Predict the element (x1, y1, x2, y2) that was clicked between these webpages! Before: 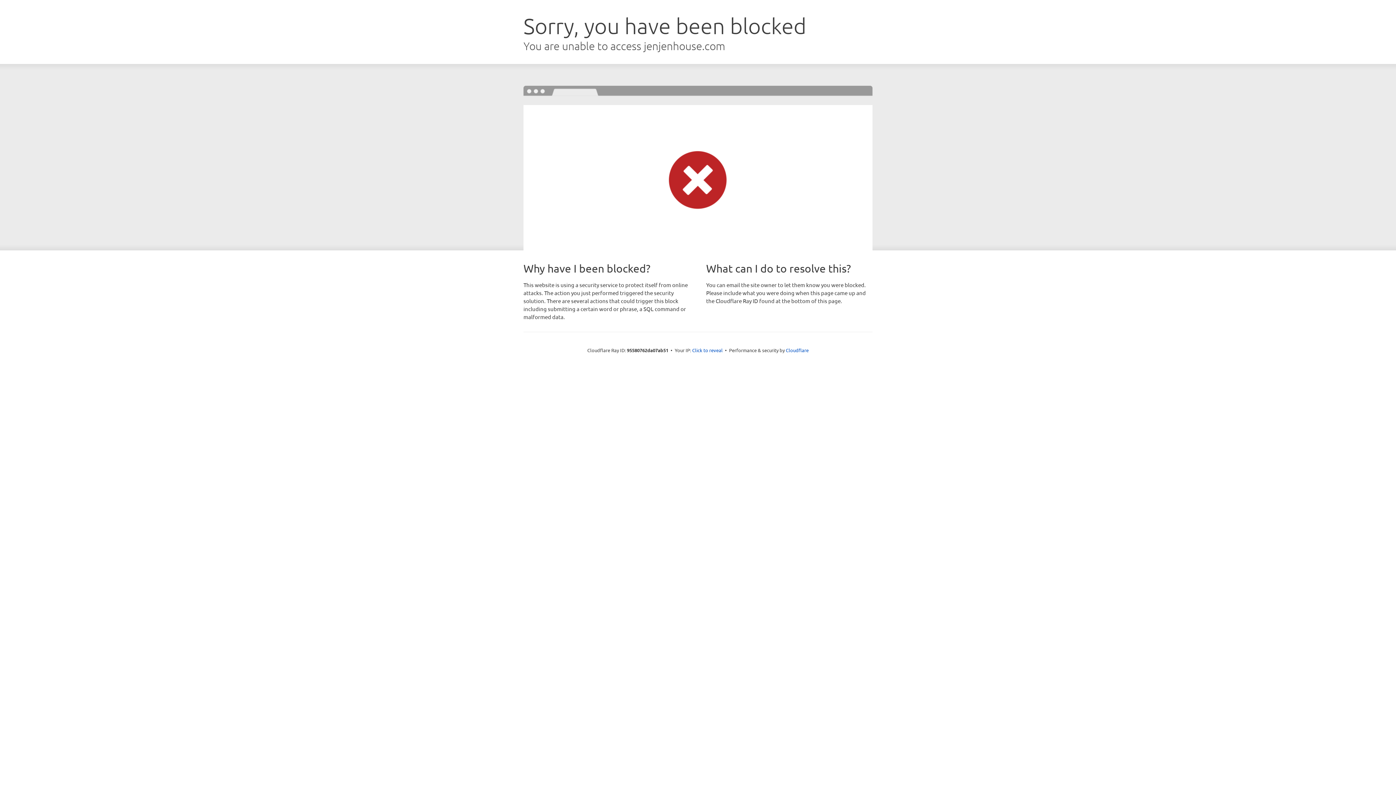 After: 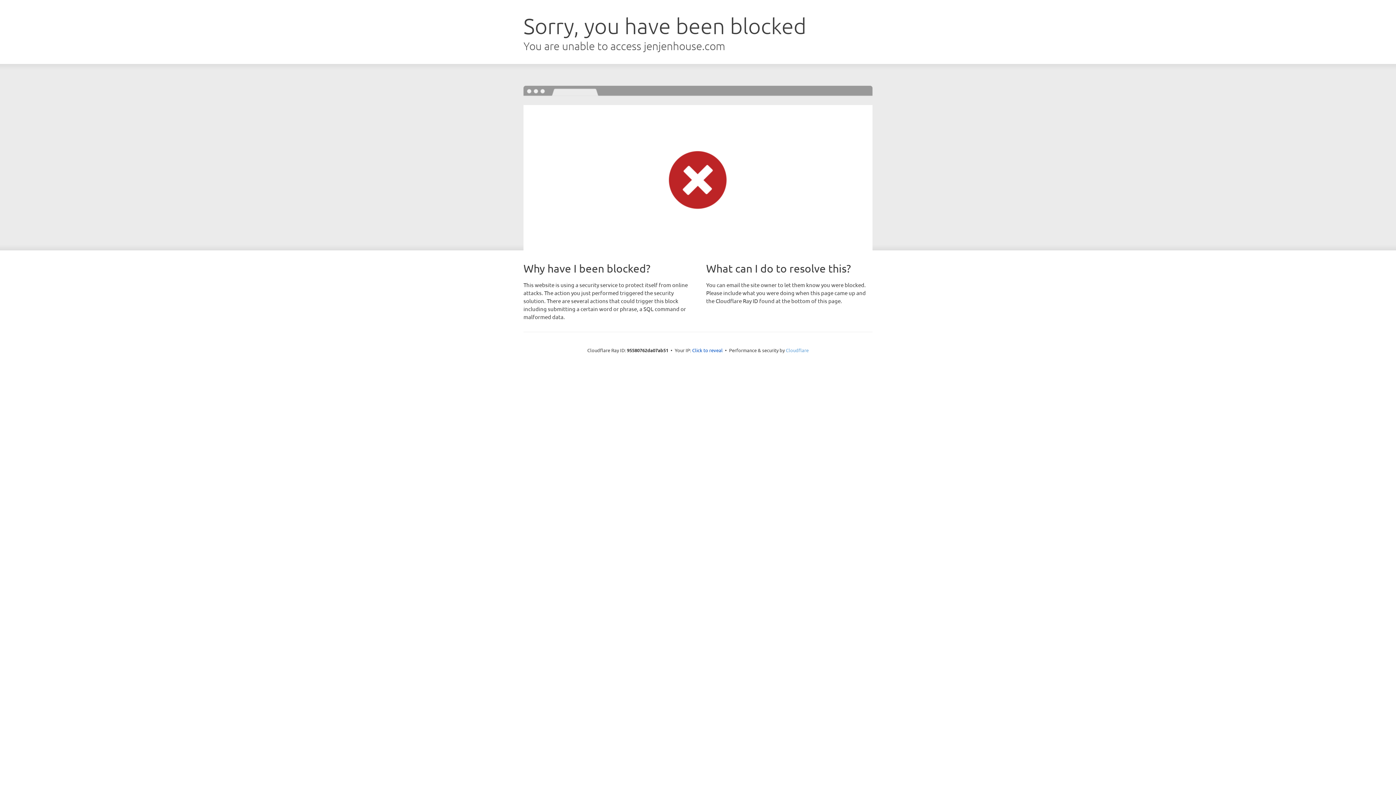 Action: label: Cloudflare bbox: (786, 347, 808, 353)